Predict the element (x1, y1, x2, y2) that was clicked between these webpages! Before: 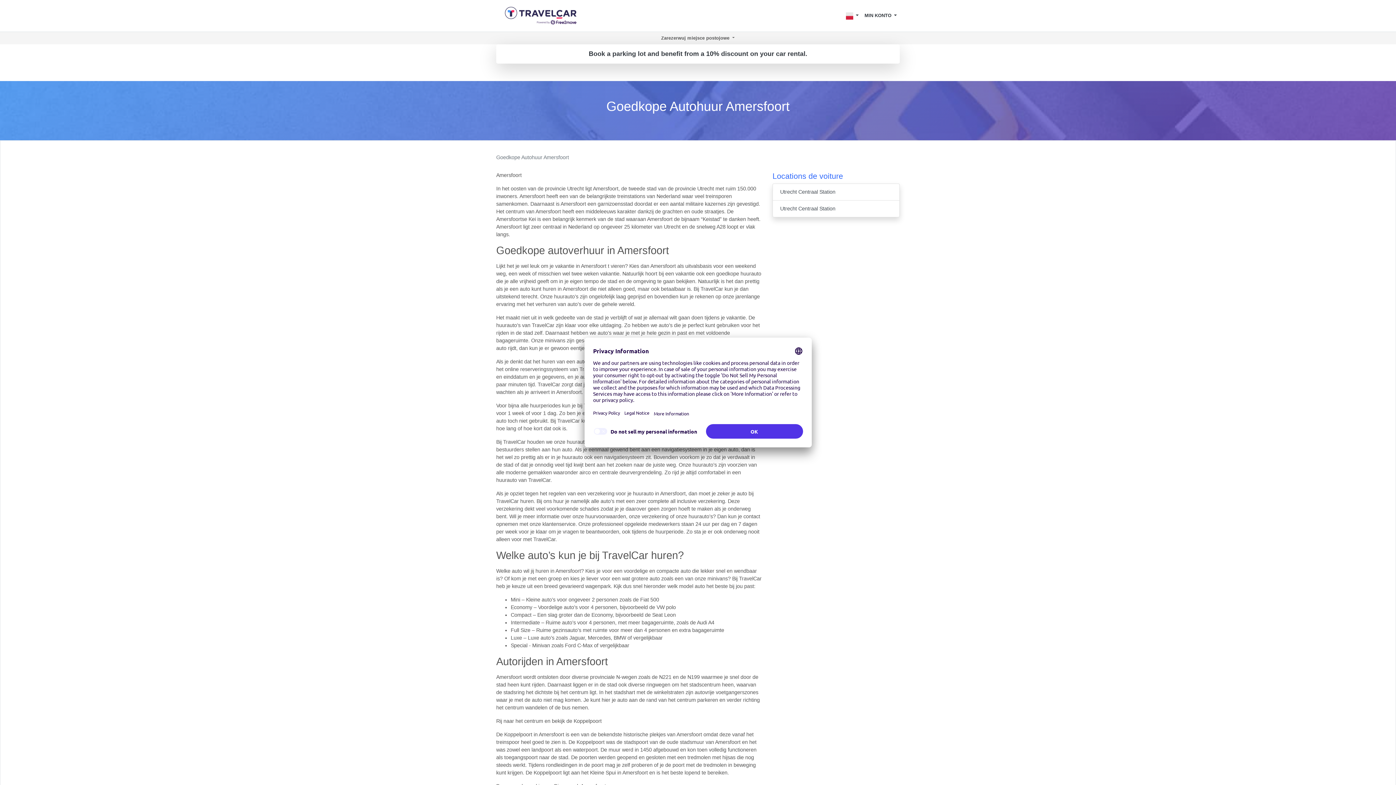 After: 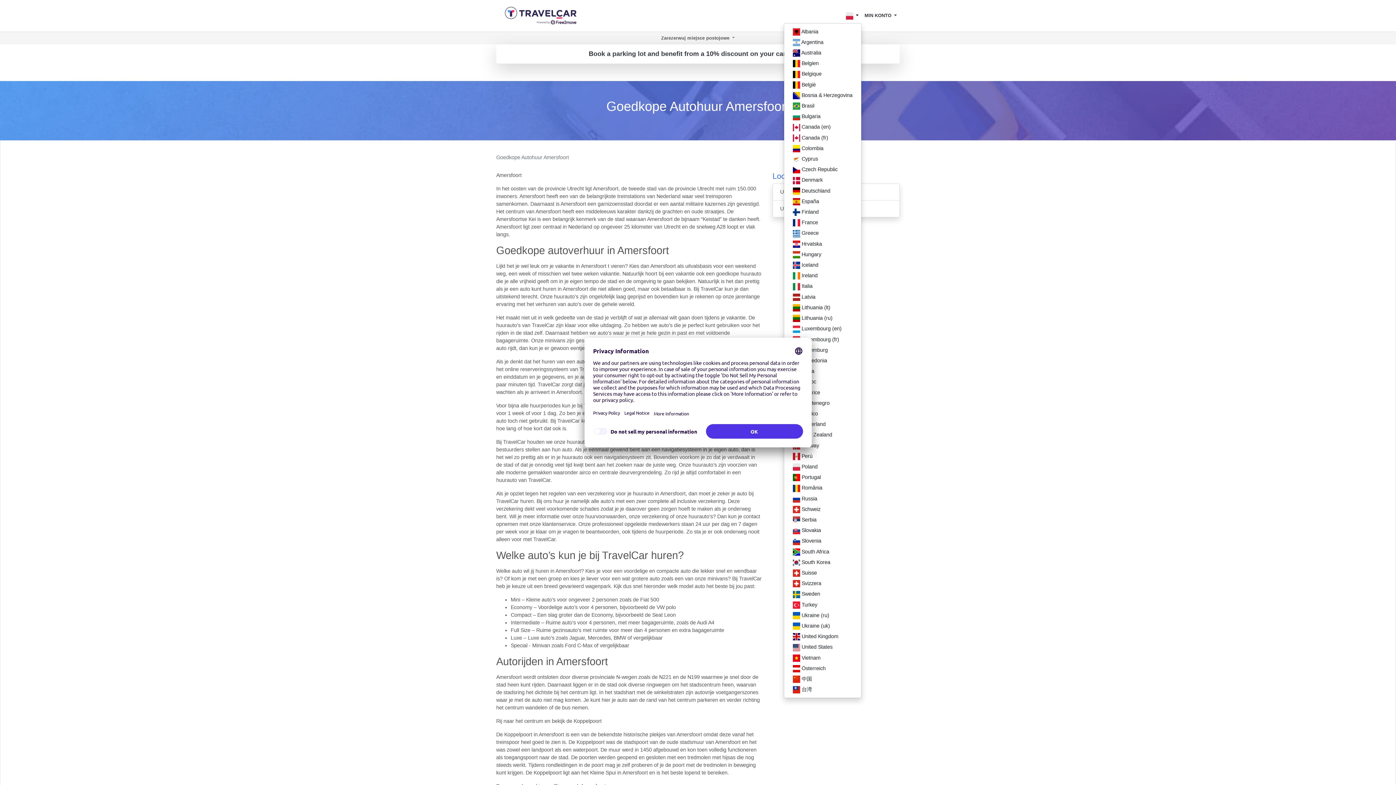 Action: bbox: (843, 9, 861, 22) label:  